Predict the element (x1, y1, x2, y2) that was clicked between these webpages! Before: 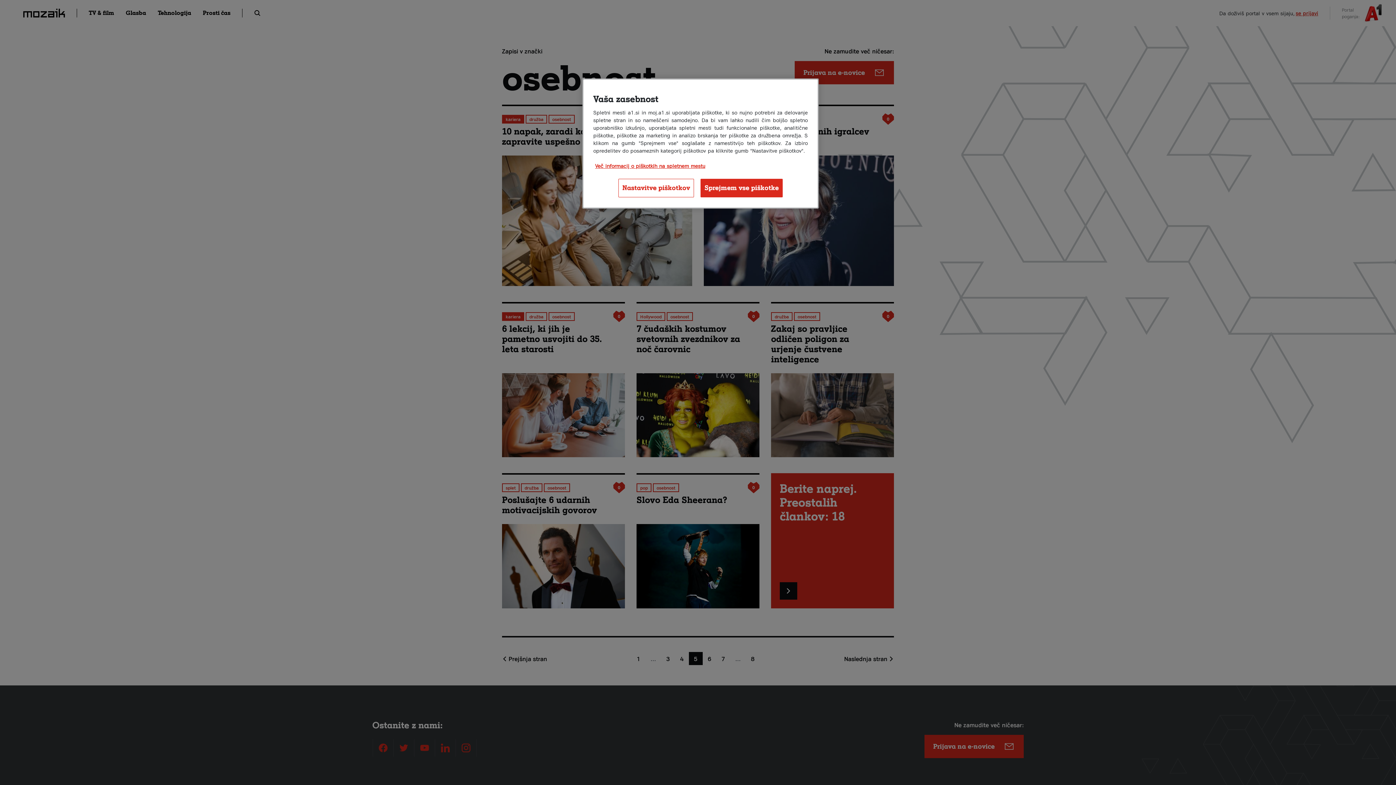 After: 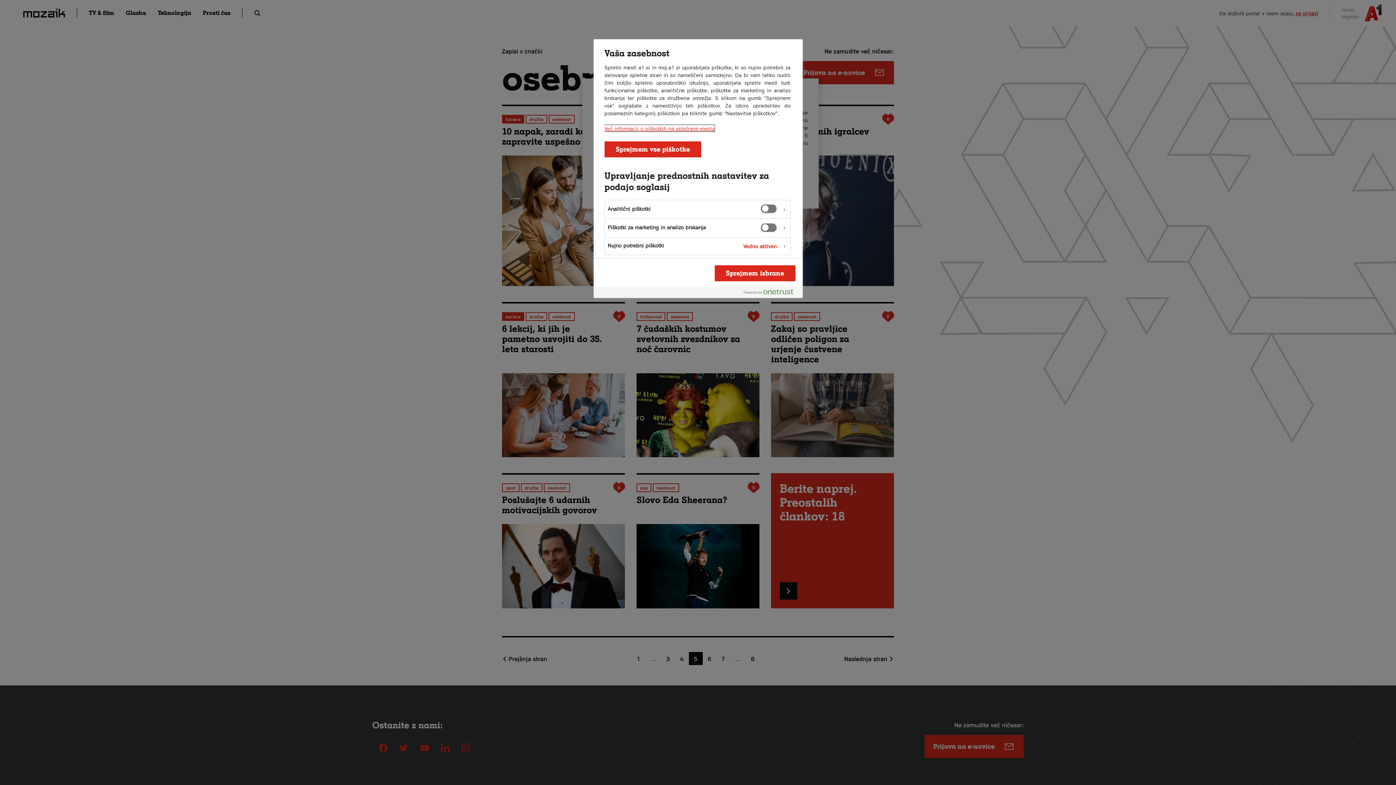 Action: label: Nastavitve piškotkov bbox: (618, 178, 694, 197)